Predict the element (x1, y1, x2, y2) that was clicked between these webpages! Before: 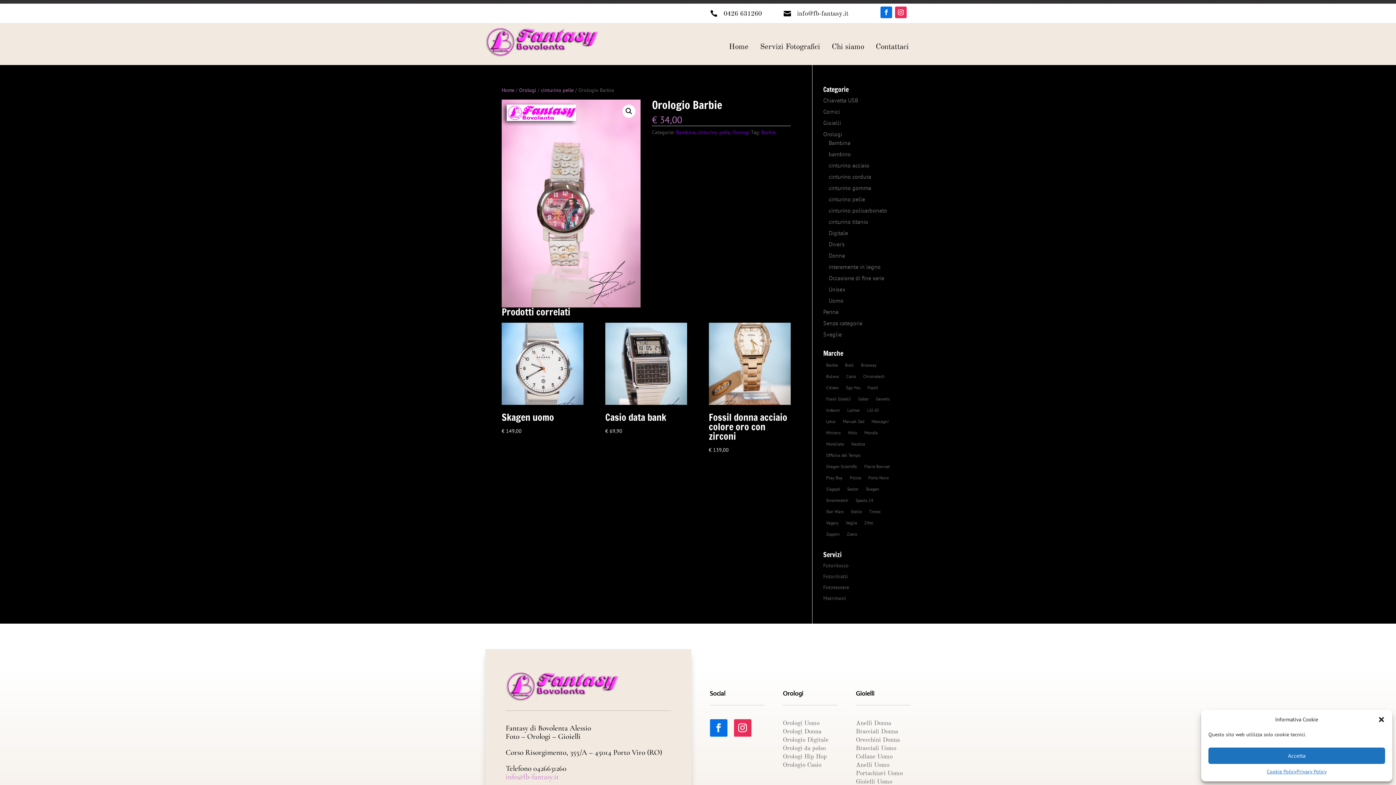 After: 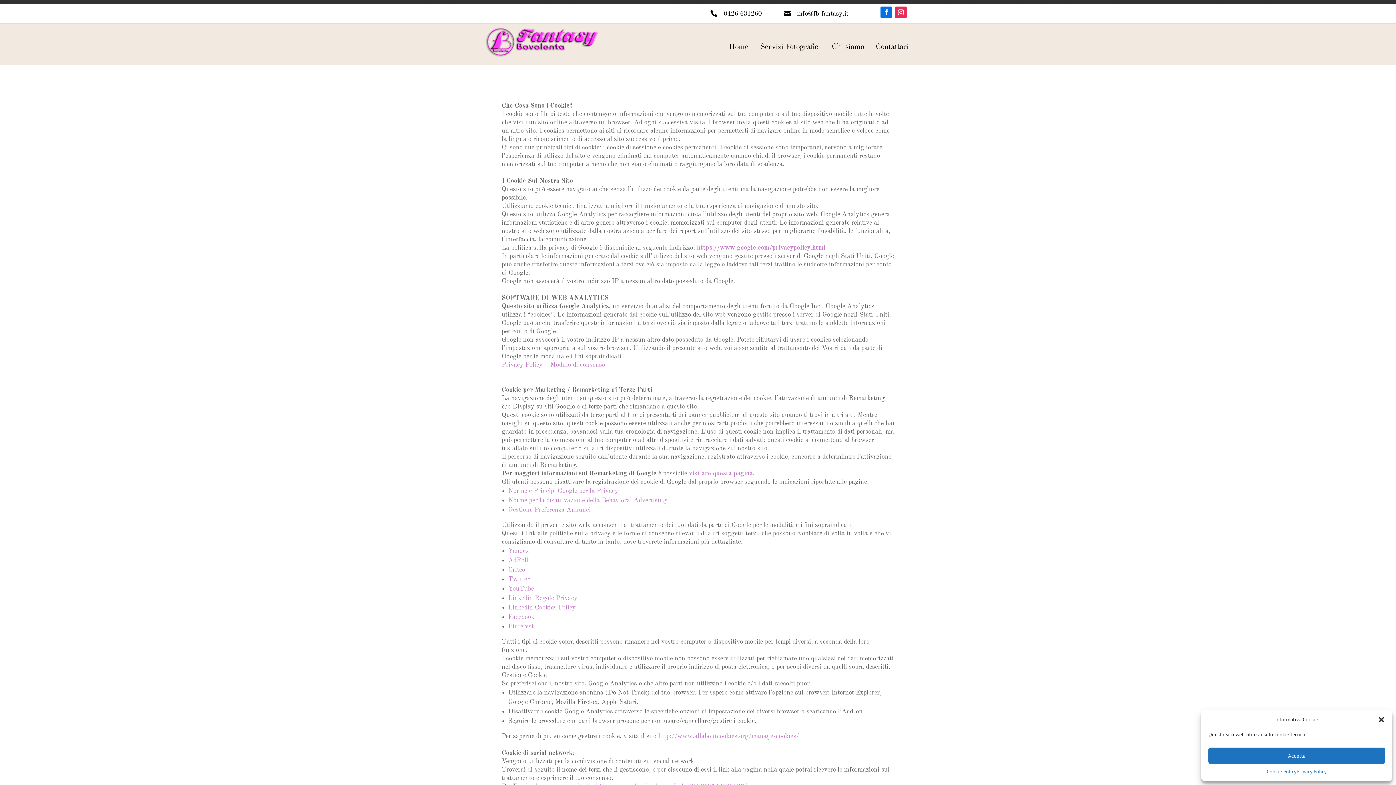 Action: label: Cookie Policy bbox: (1267, 768, 1296, 776)